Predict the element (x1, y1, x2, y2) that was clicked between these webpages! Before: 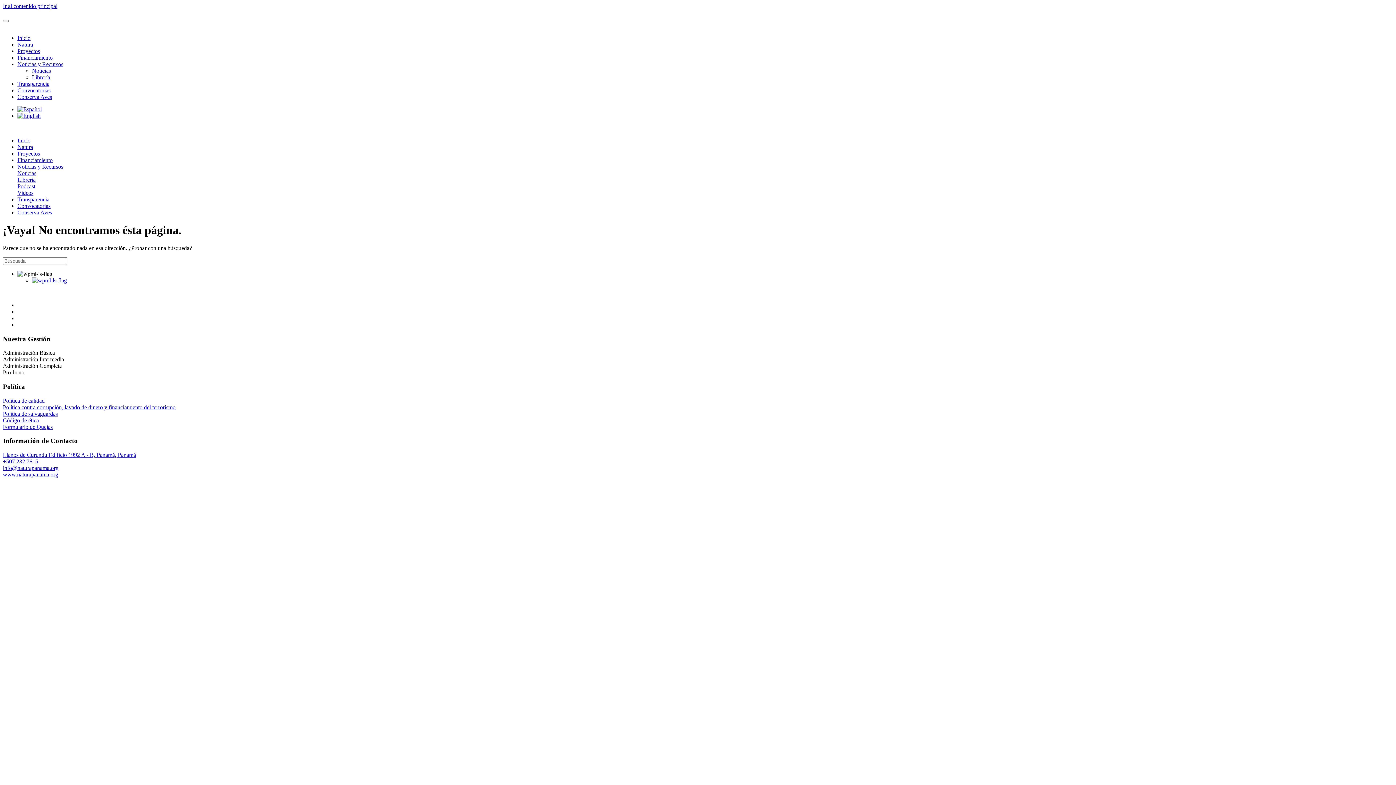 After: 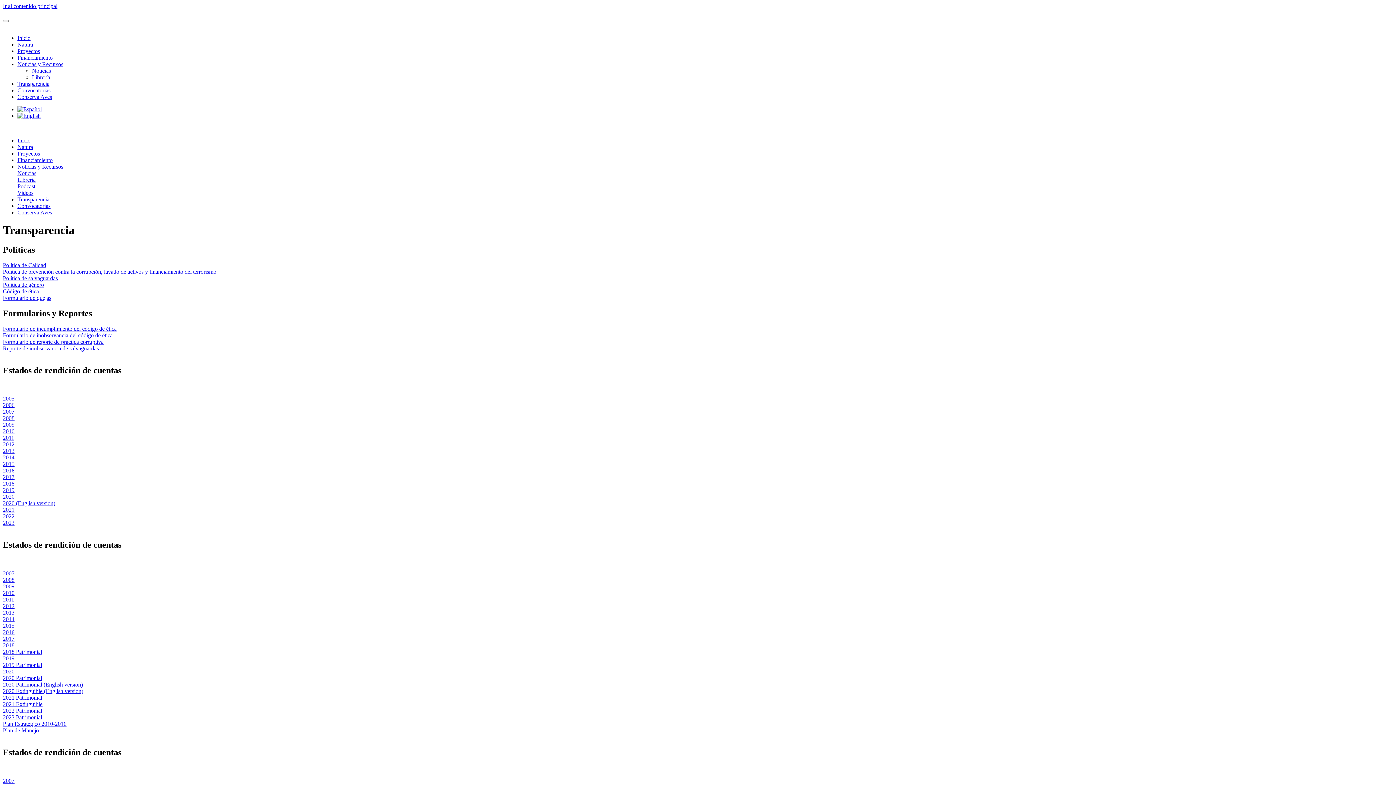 Action: bbox: (17, 196, 49, 202) label: Transparencia